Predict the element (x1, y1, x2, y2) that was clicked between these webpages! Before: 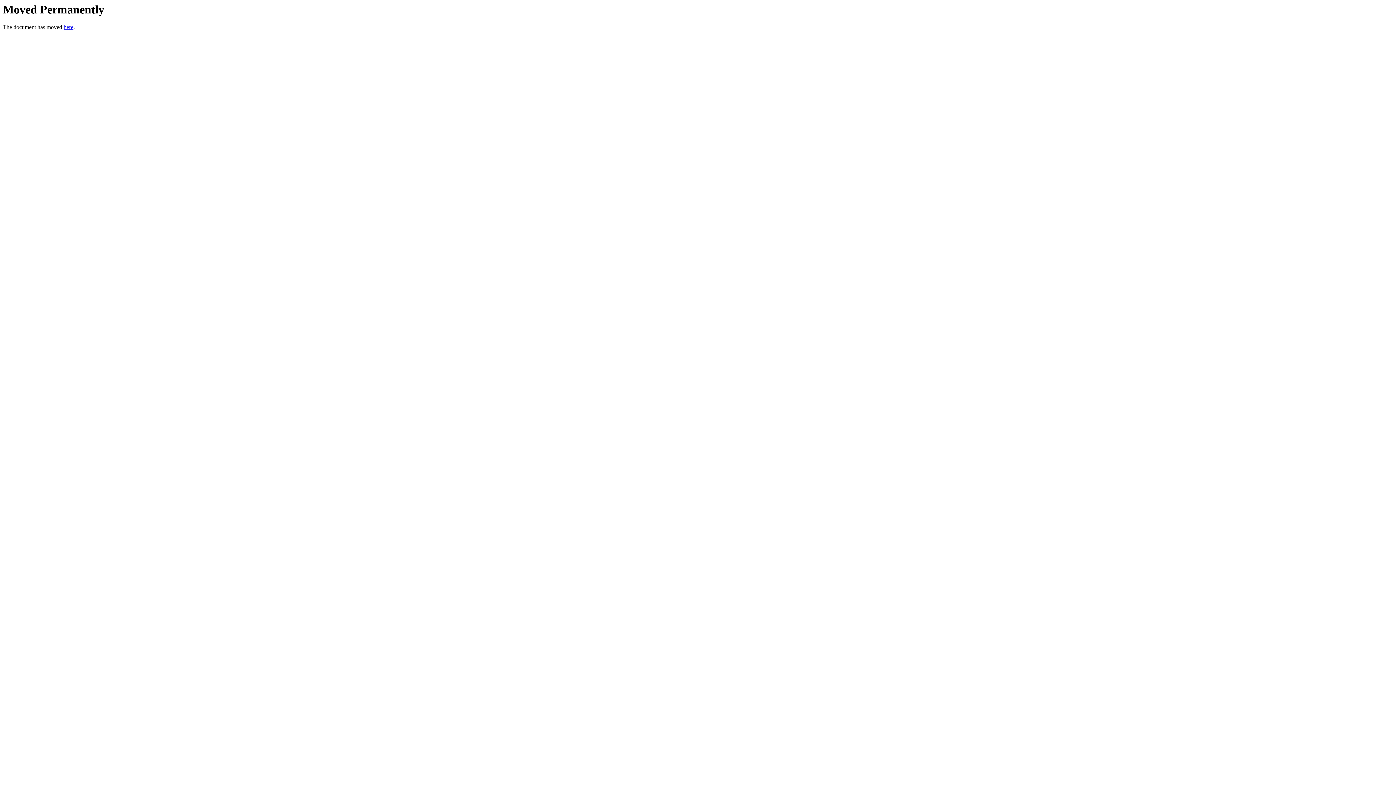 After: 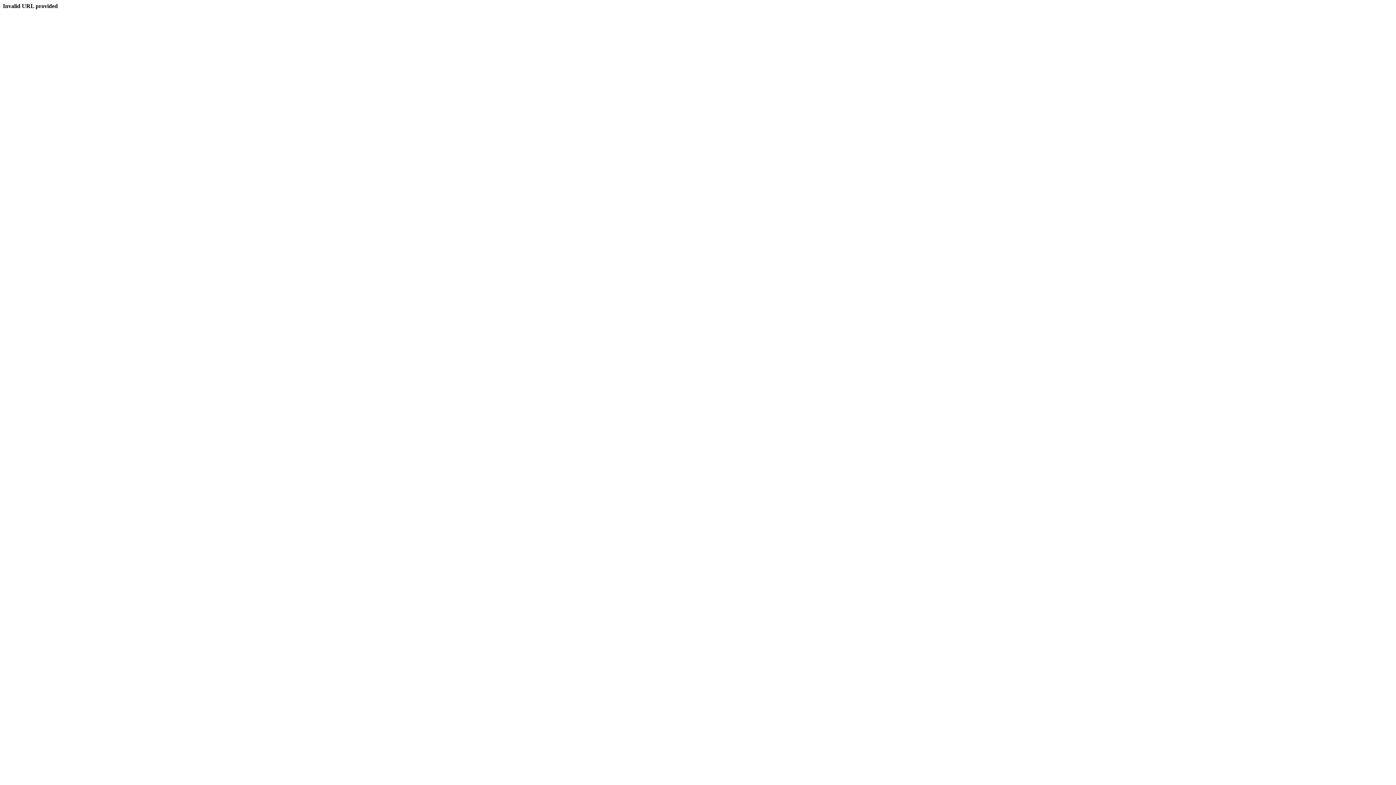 Action: label: here bbox: (63, 24, 73, 30)